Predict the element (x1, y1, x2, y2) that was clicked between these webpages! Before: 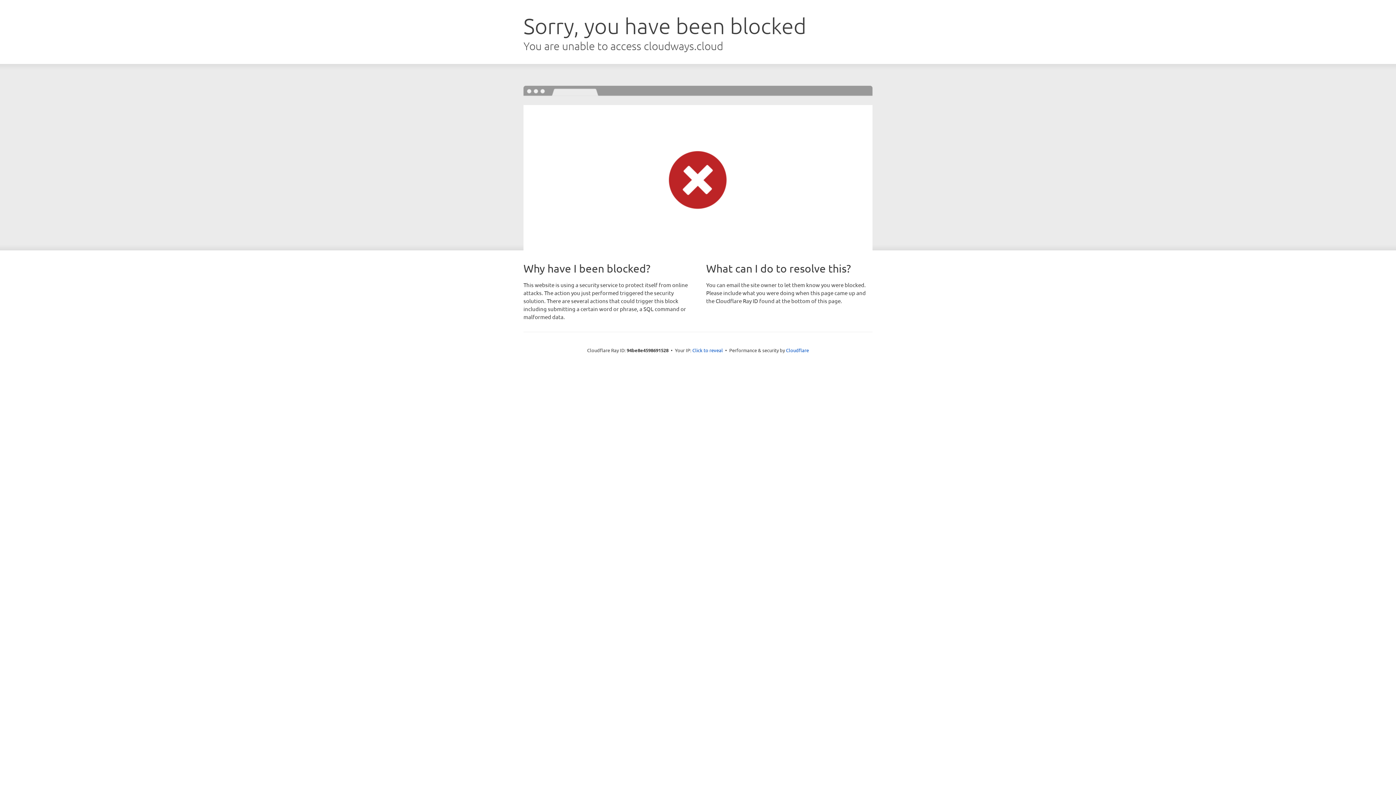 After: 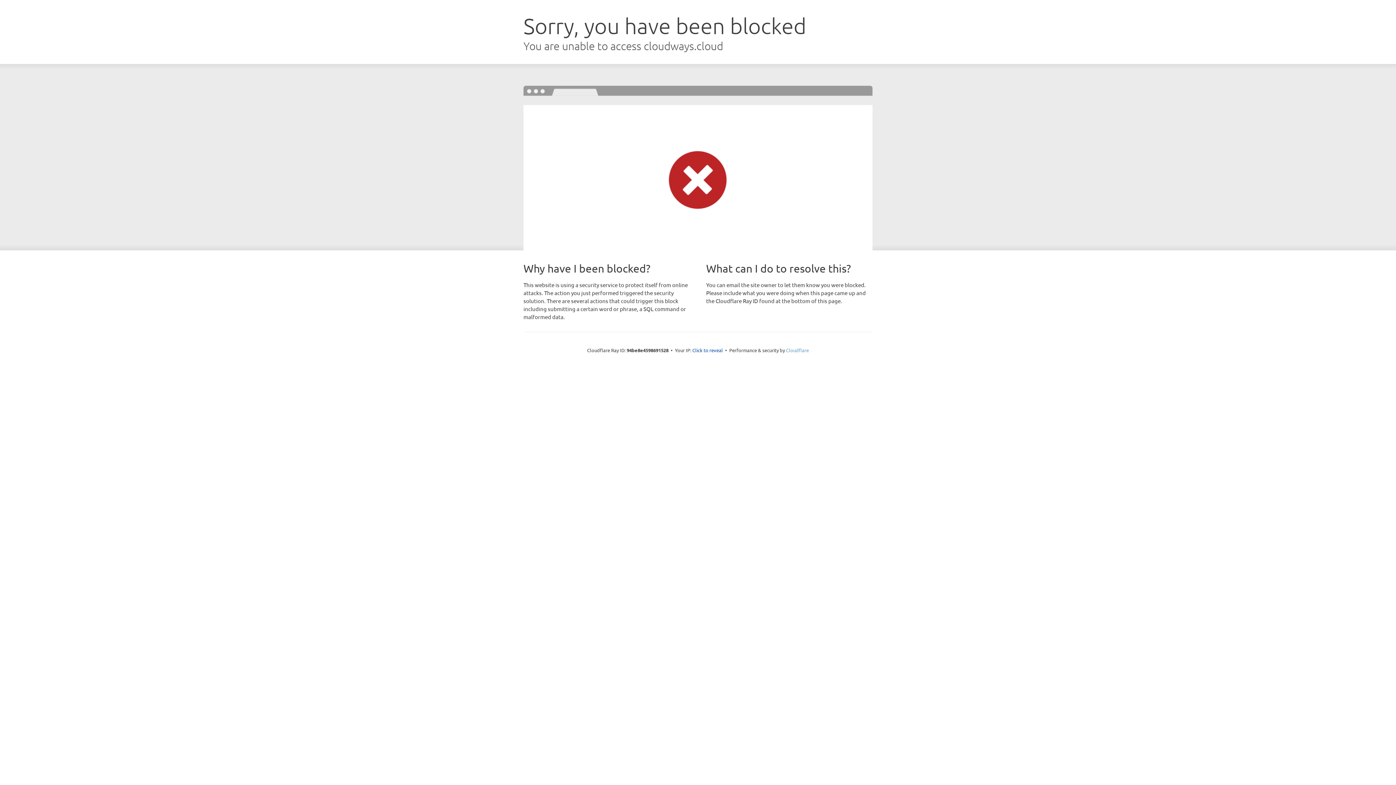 Action: label: Cloudflare bbox: (786, 347, 809, 353)